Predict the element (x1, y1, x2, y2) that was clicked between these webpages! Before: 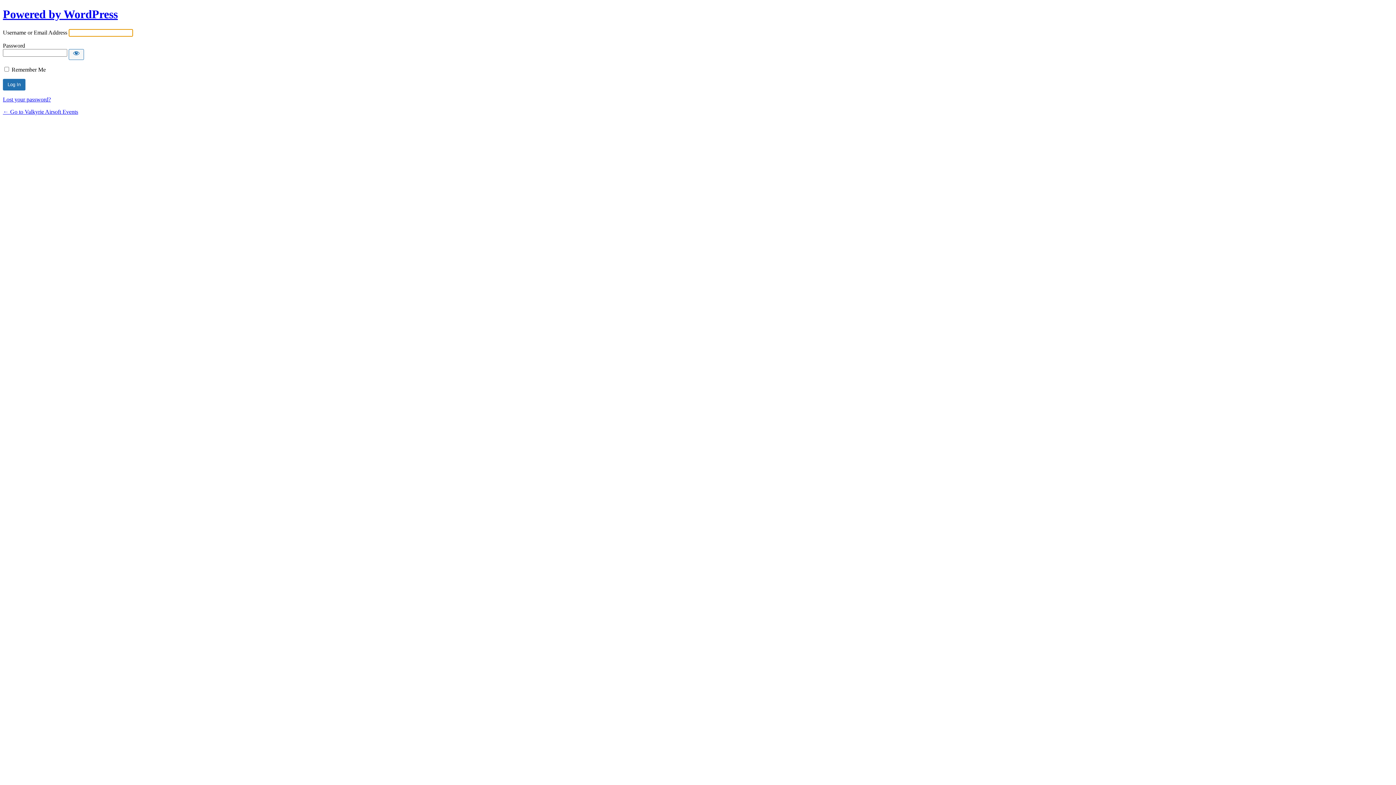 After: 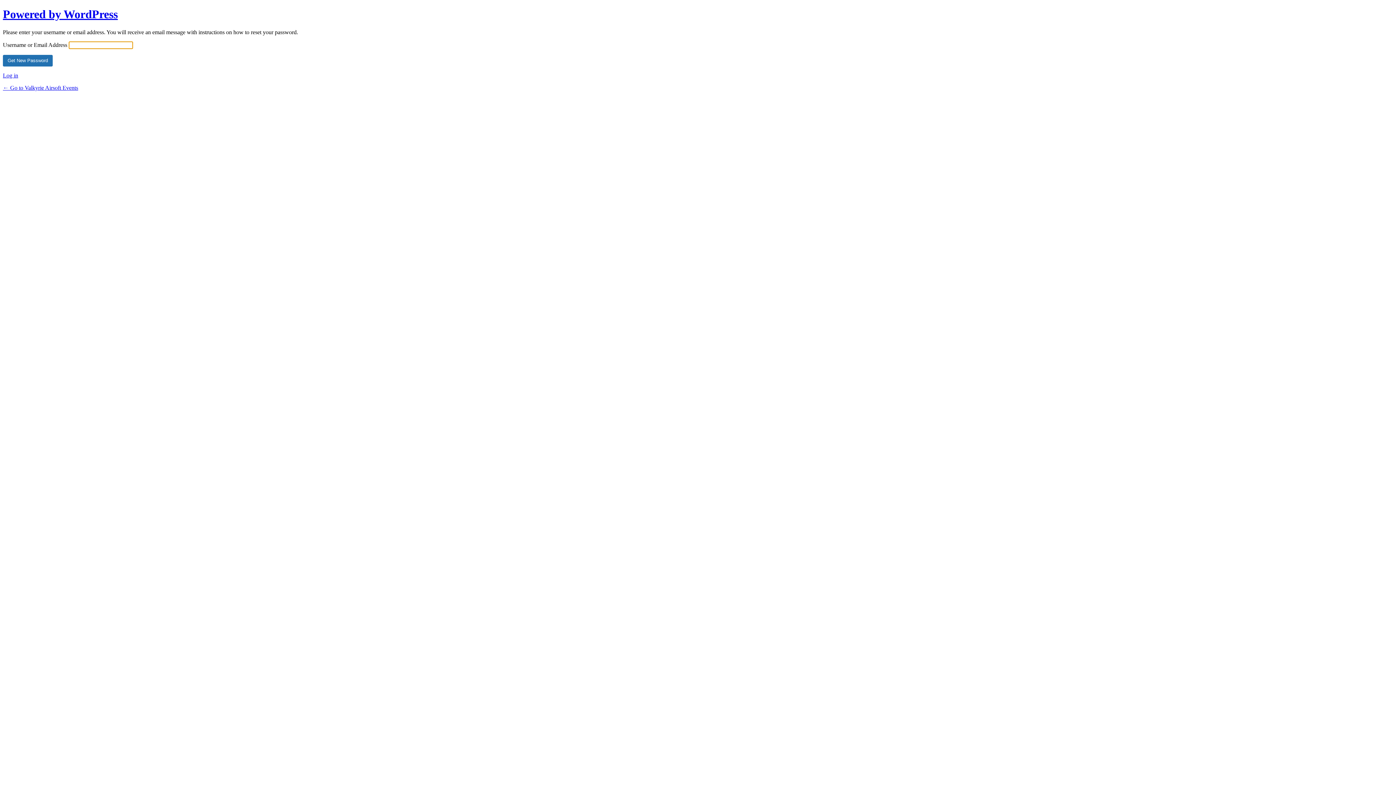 Action: bbox: (2, 96, 50, 102) label: Lost your password?